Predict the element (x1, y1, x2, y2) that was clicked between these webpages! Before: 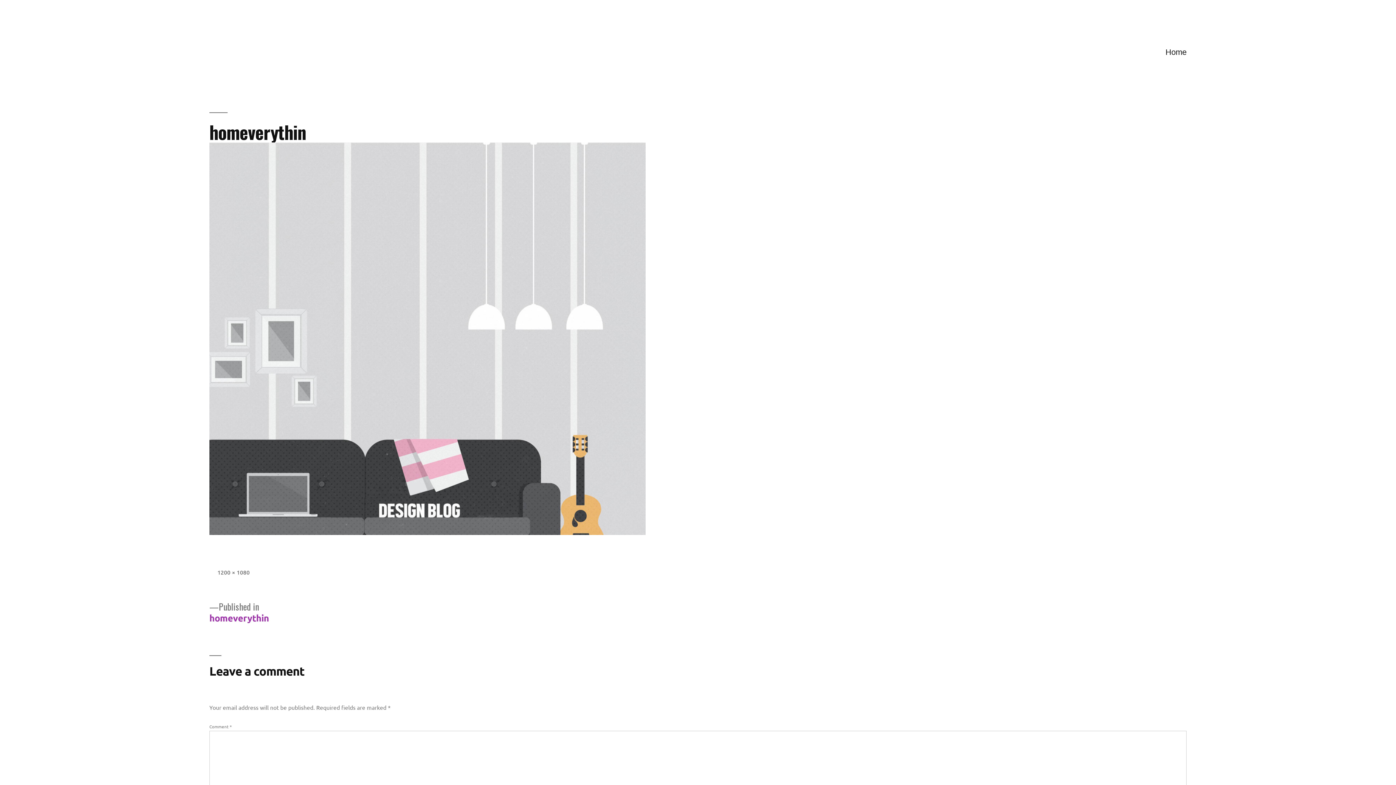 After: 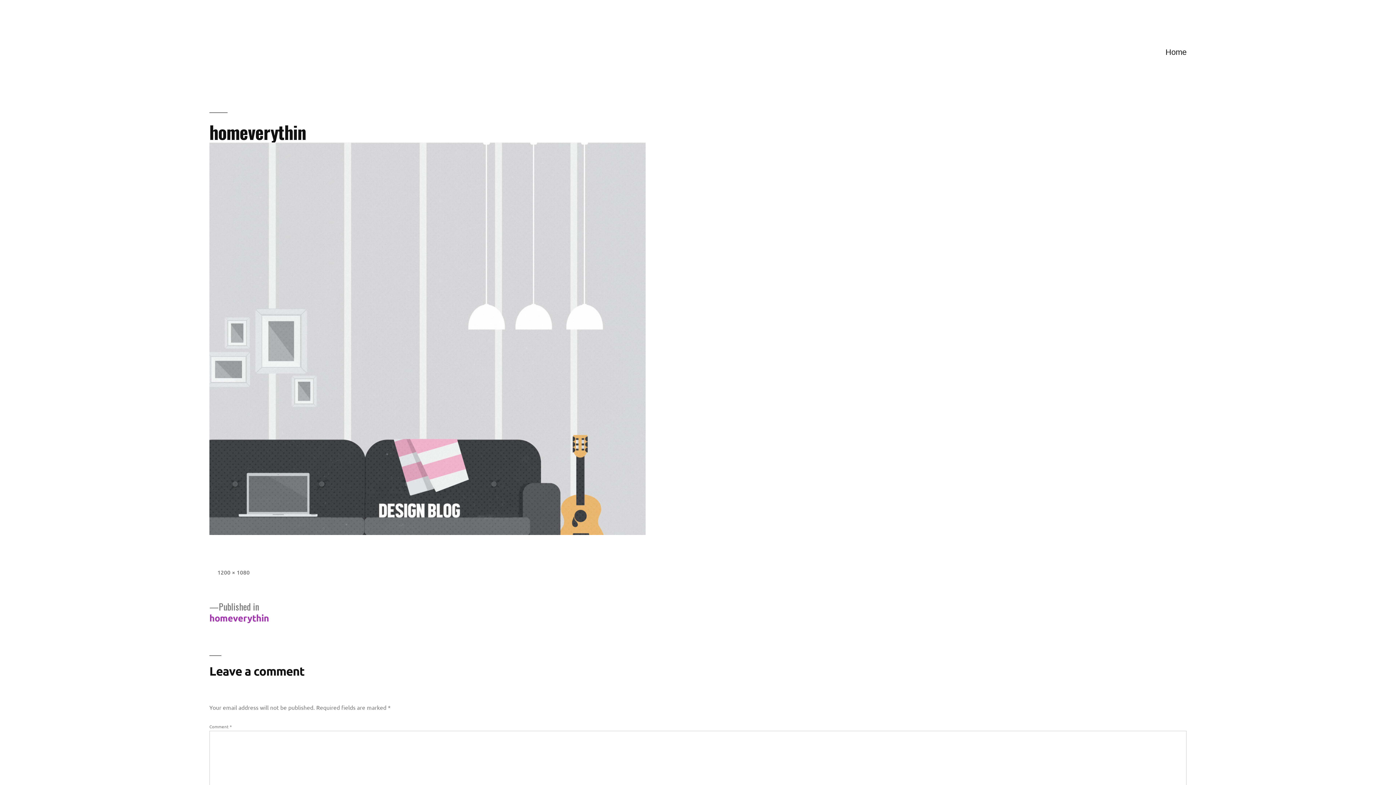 Action: bbox: (209, 600, 269, 624) label: Published in
homeverythin